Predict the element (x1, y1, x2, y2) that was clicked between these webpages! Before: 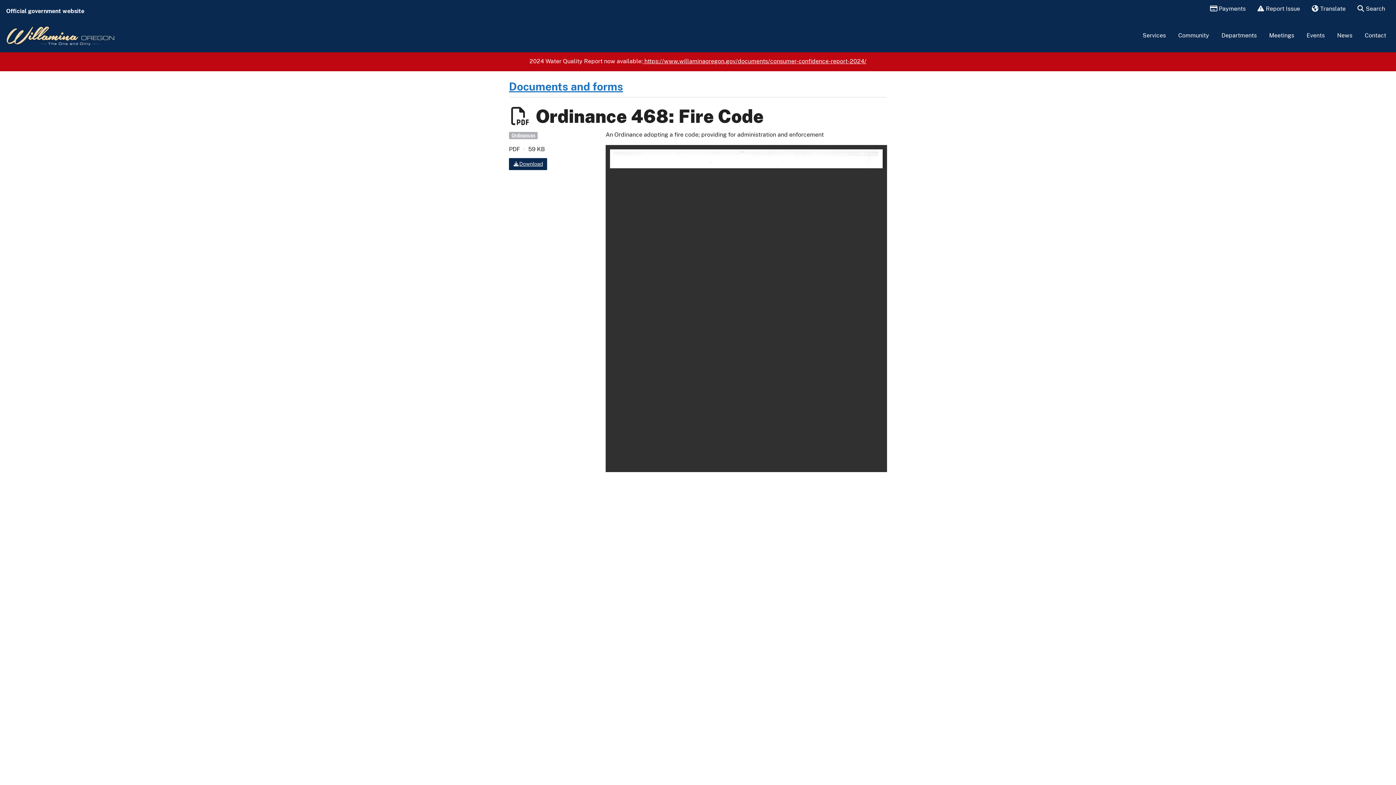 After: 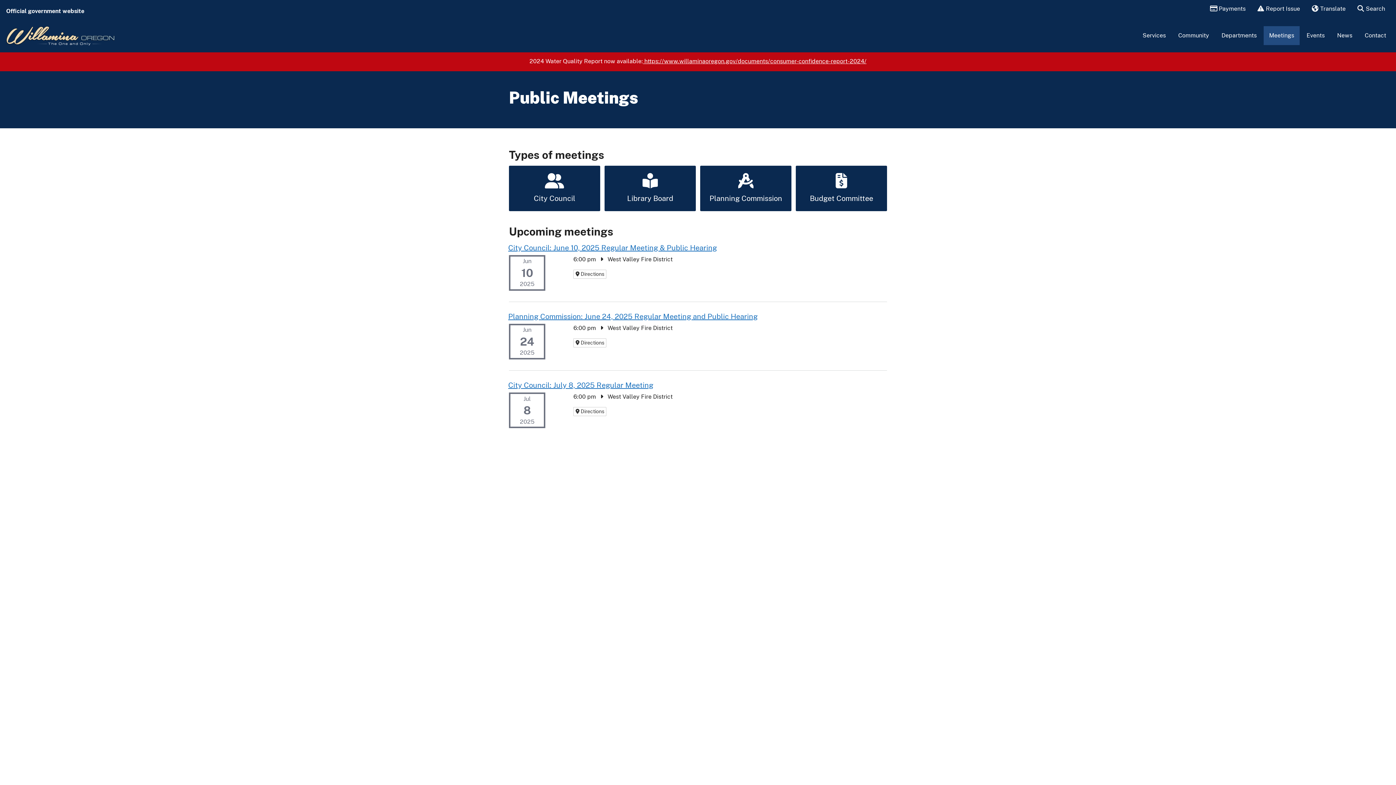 Action: bbox: (1264, 26, 1300, 45) label: Meetings